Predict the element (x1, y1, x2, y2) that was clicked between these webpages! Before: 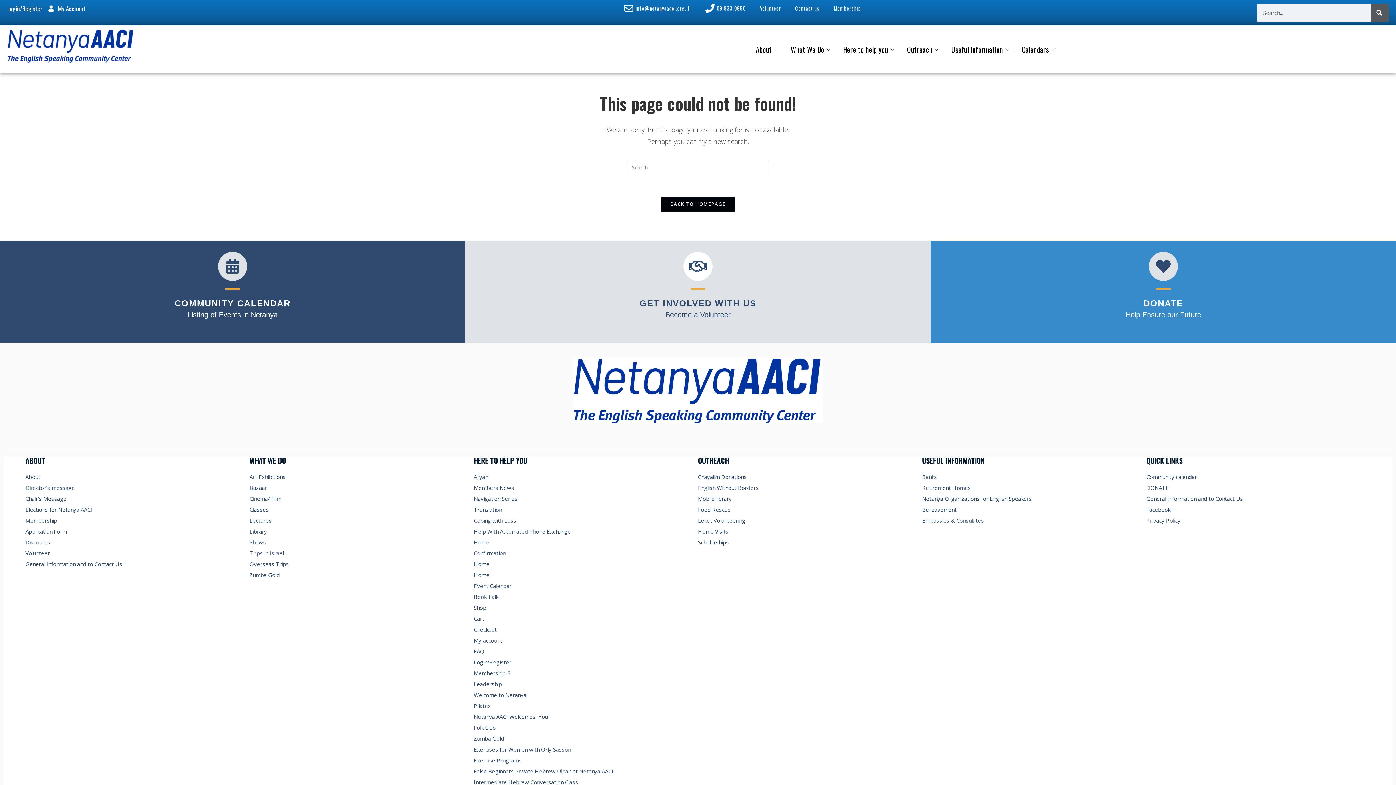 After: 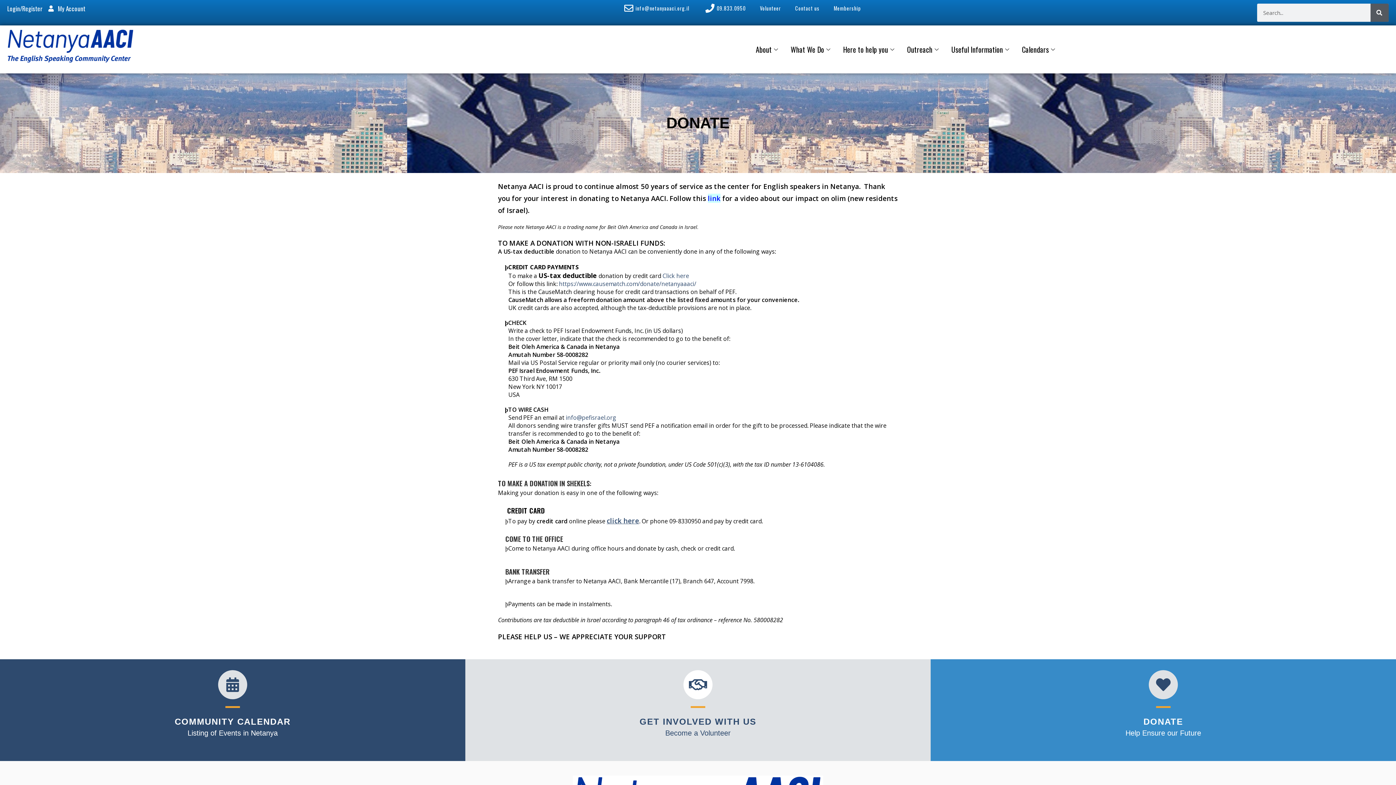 Action: label: DONATE bbox: (1146, 482, 1370, 493)